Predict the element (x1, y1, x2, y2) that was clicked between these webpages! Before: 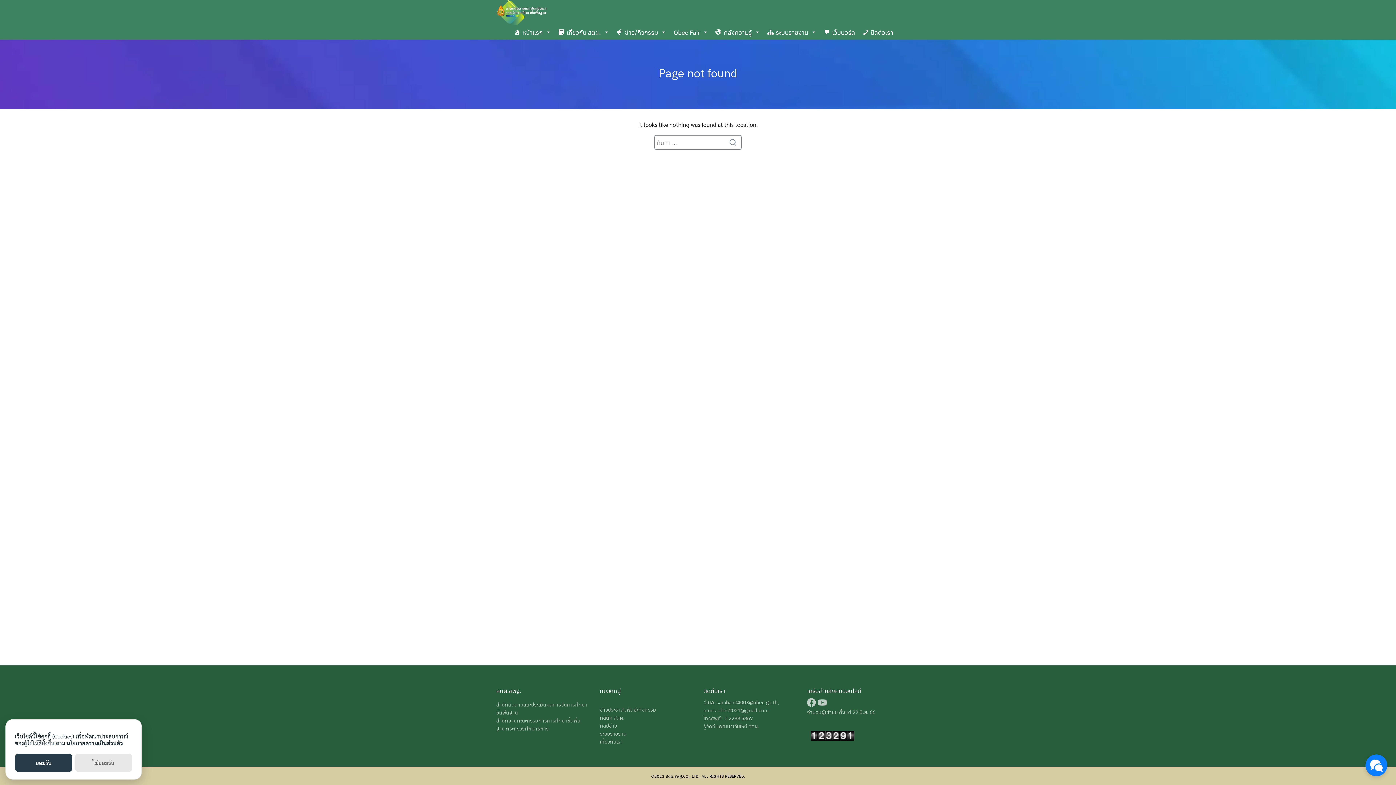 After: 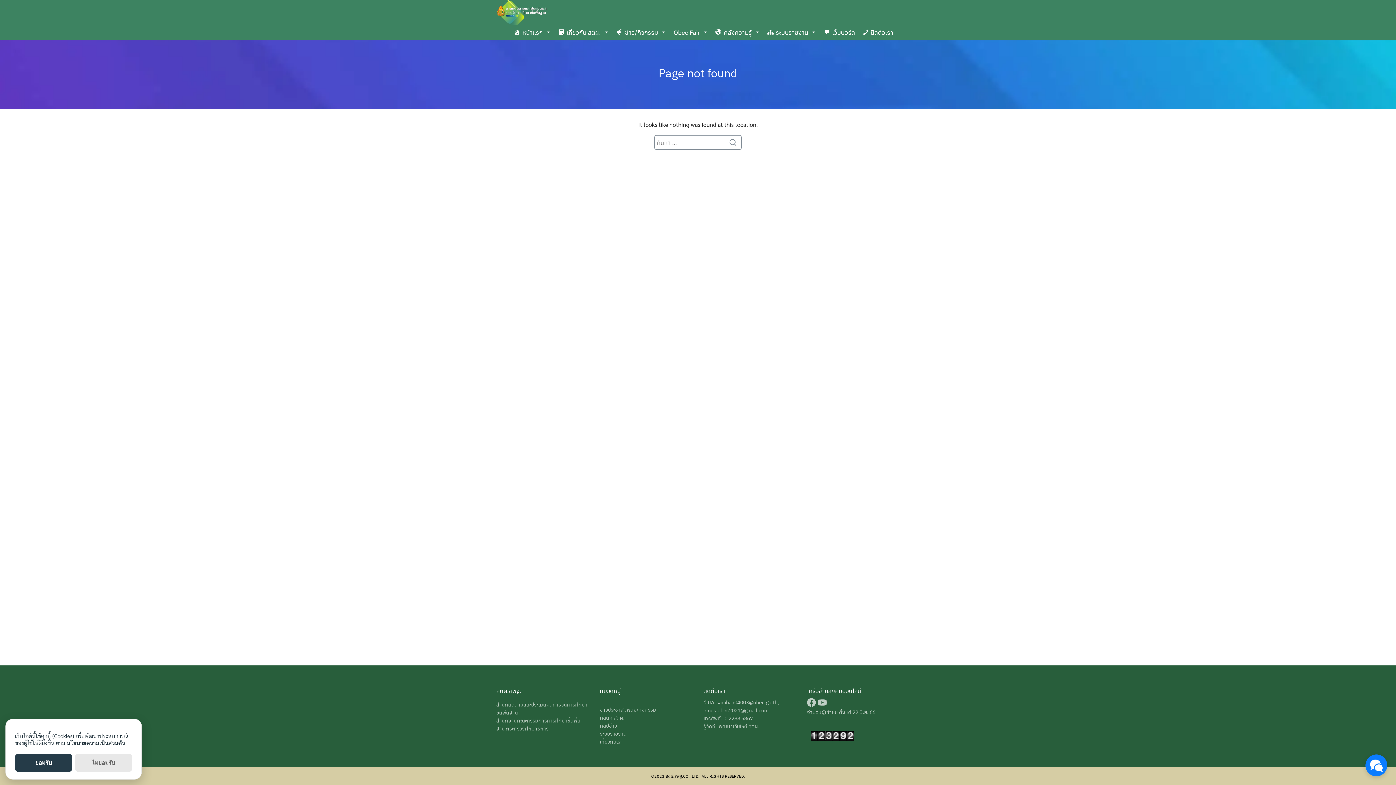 Action: bbox: (658, 64, 737, 80) label: Page not found